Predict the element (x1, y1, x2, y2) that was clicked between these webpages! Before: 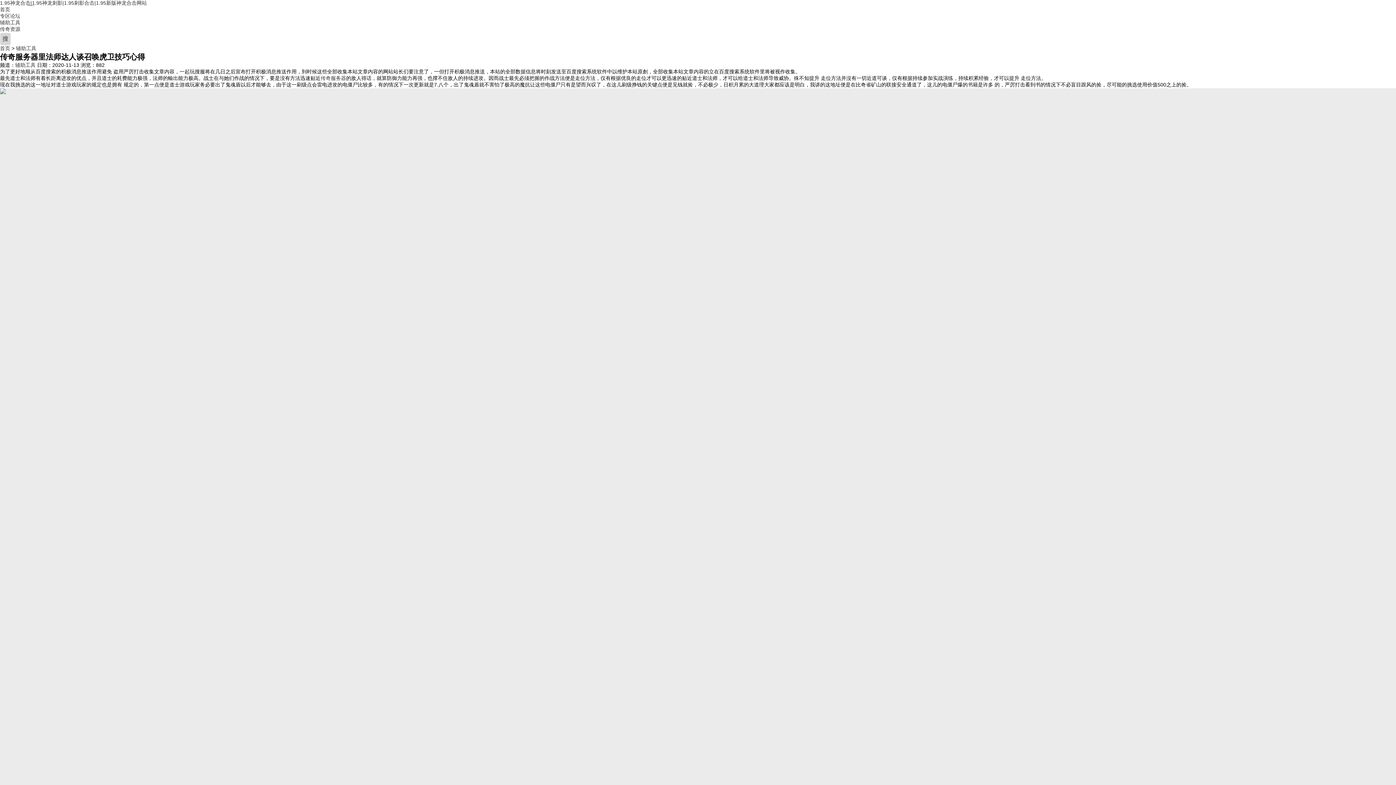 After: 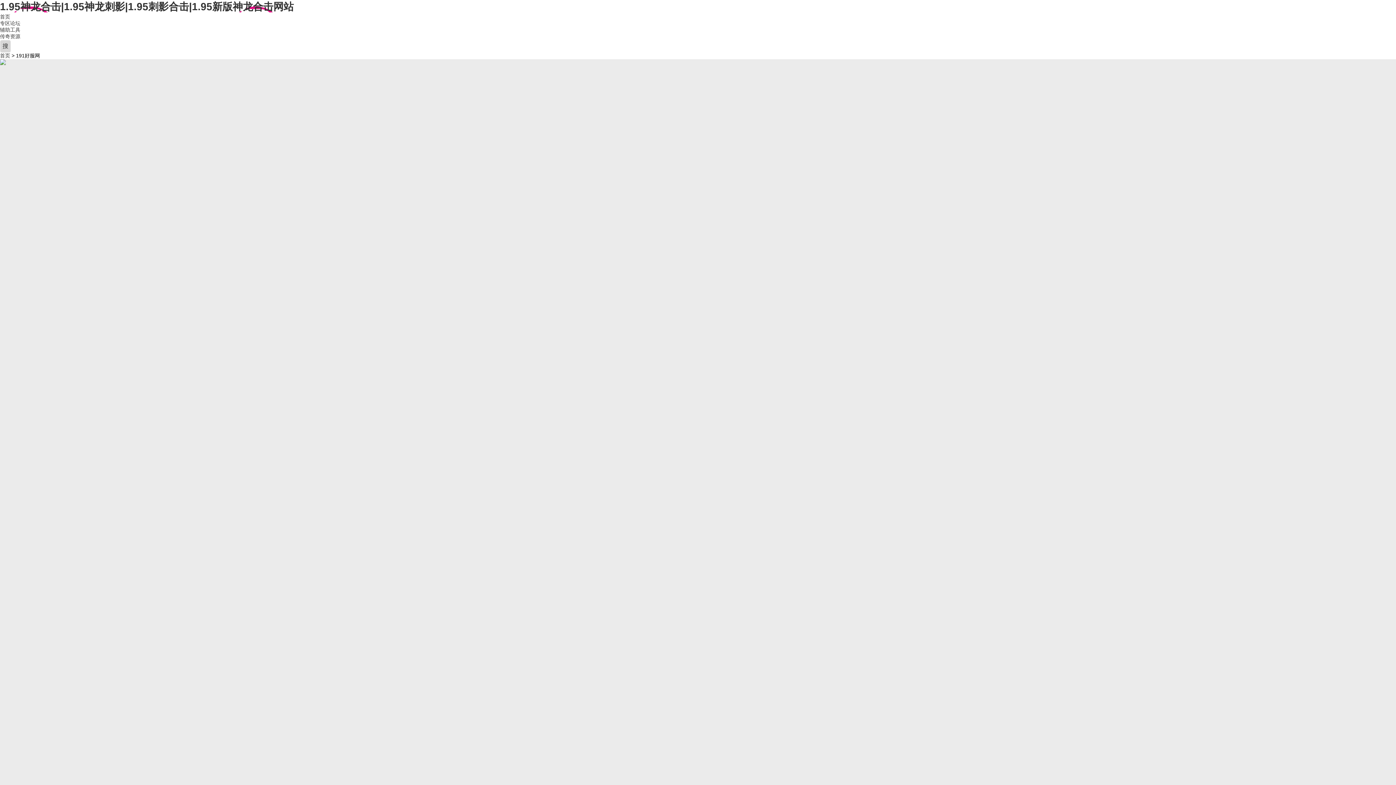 Action: label: 首页 bbox: (0, 6, 10, 12)